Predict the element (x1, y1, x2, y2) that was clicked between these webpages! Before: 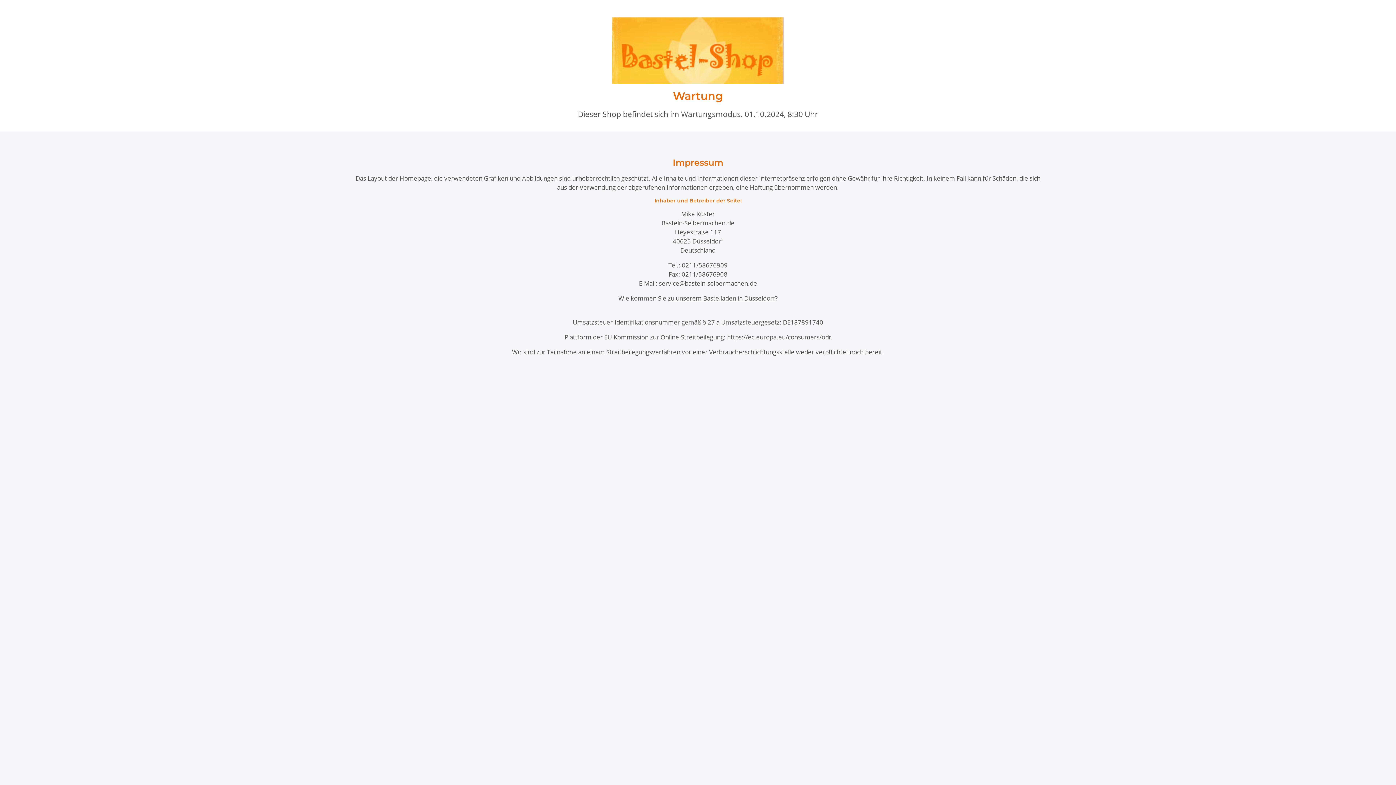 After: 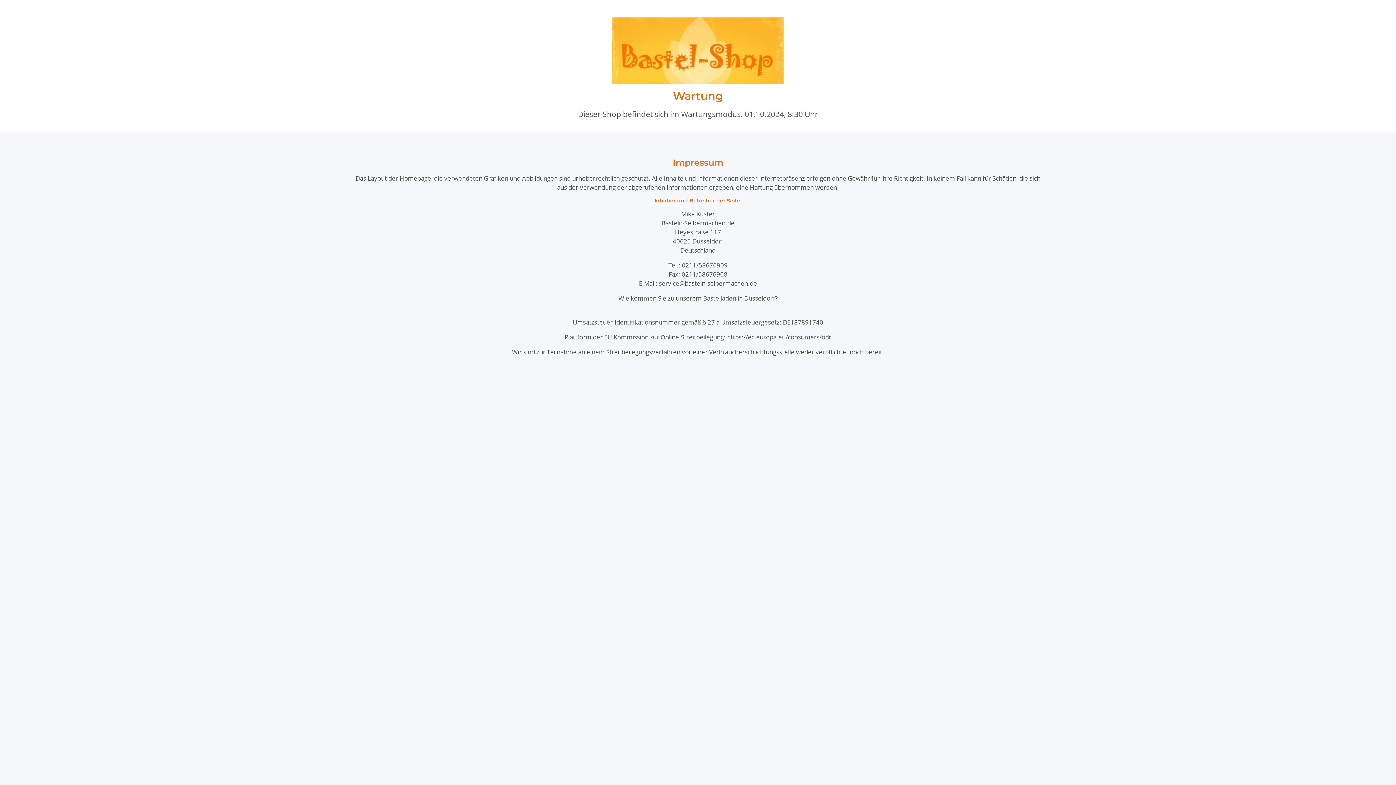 Action: bbox: (668, 294, 775, 302) label: zu unserem Bastelladen in Düsseldorf